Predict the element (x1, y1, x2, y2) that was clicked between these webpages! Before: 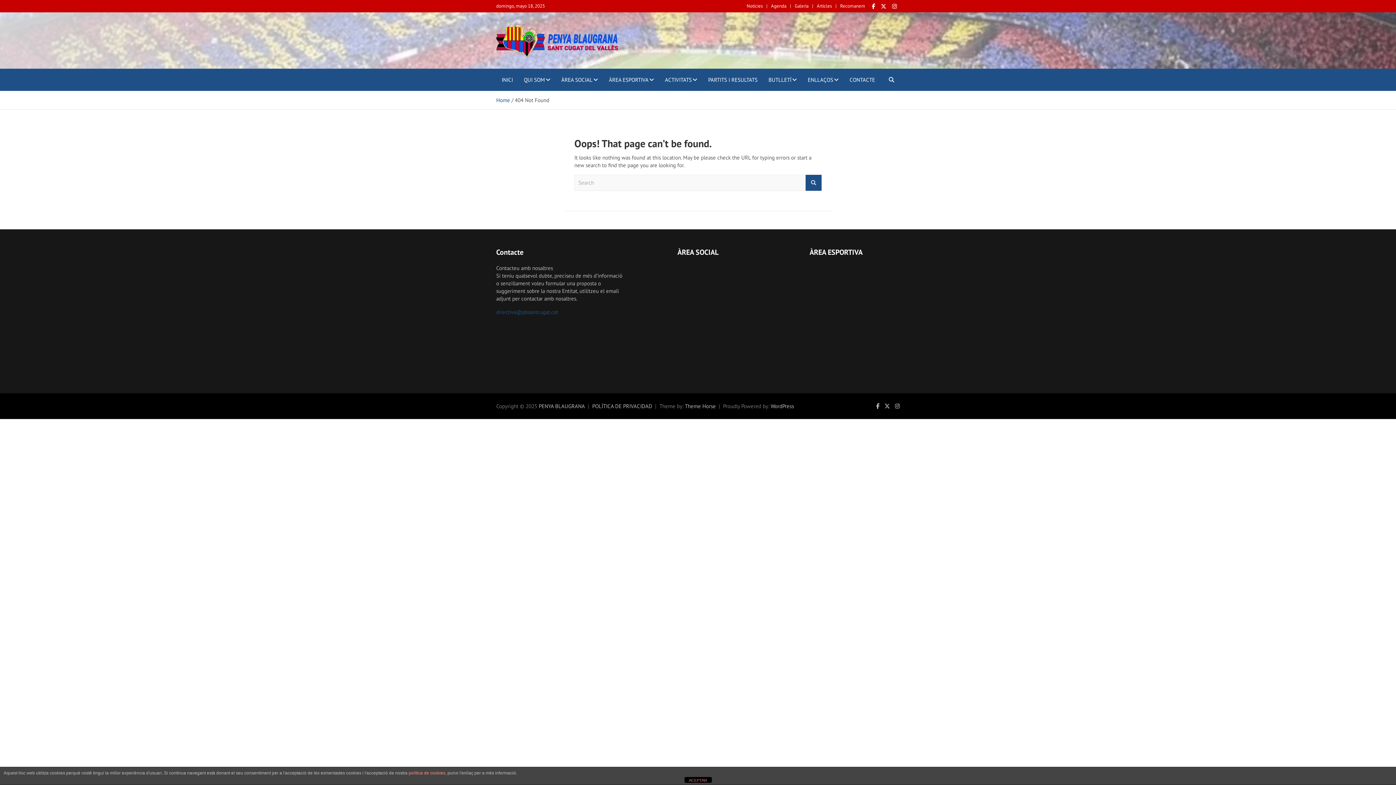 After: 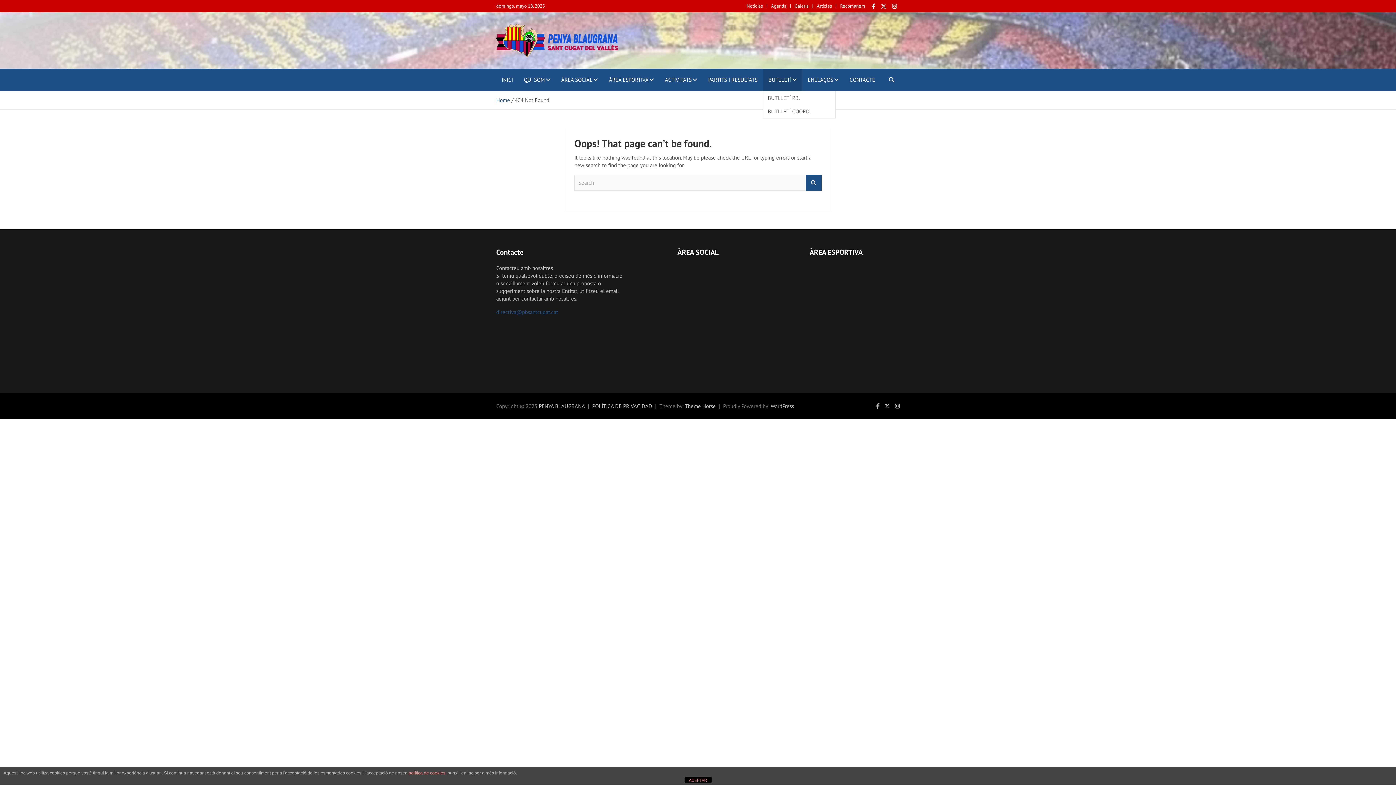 Action: label: BUTLLETÍ bbox: (763, 68, 802, 91)